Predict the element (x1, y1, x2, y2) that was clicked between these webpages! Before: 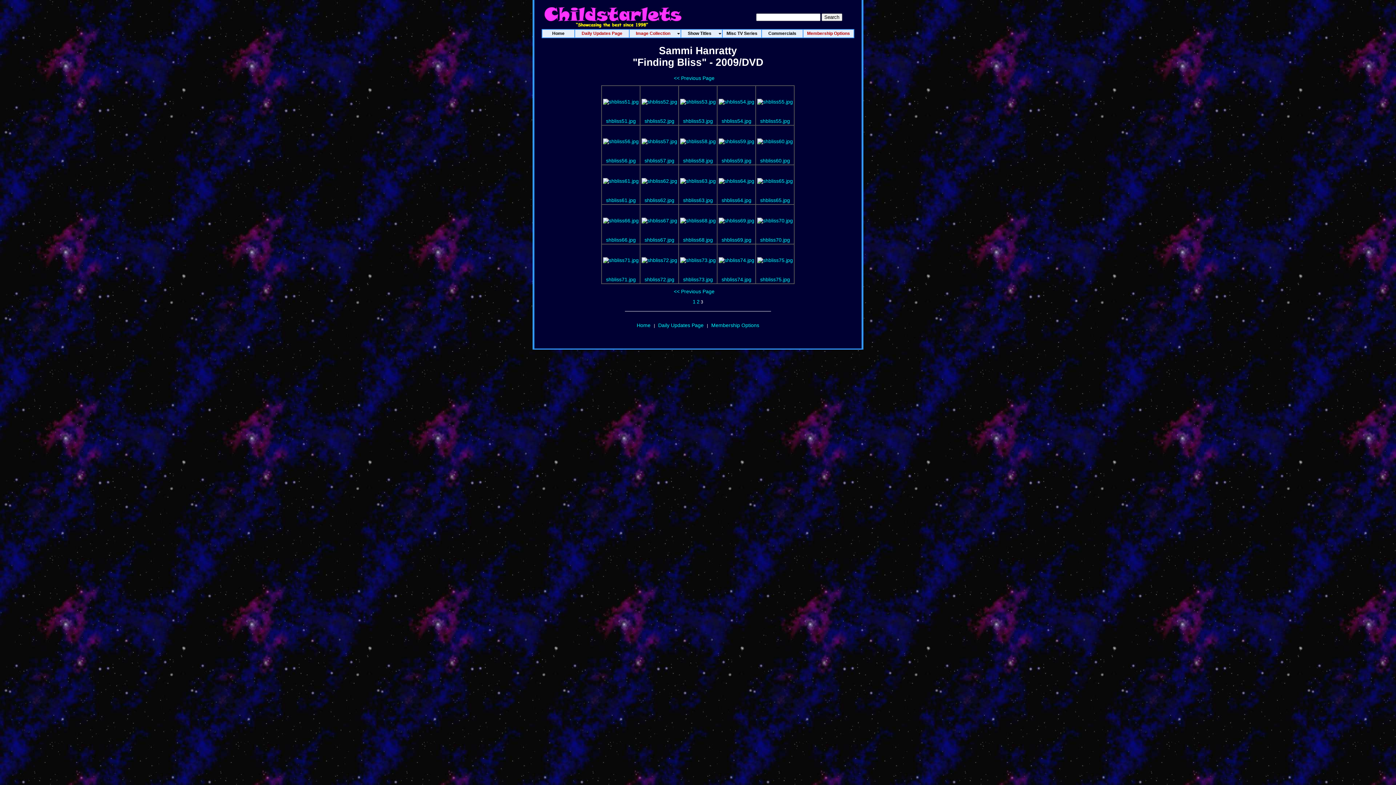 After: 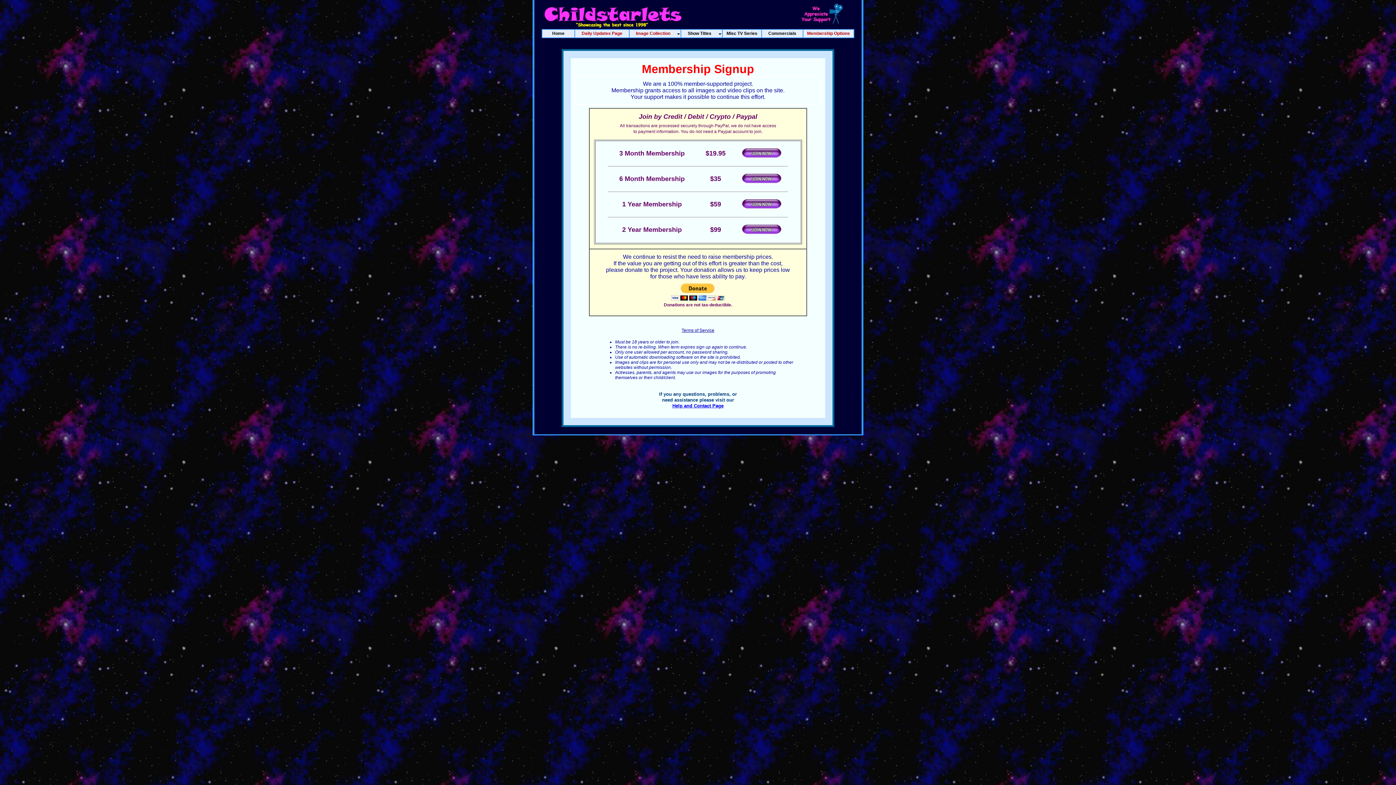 Action: label: shbliss67.jpg bbox: (644, 236, 674, 242)